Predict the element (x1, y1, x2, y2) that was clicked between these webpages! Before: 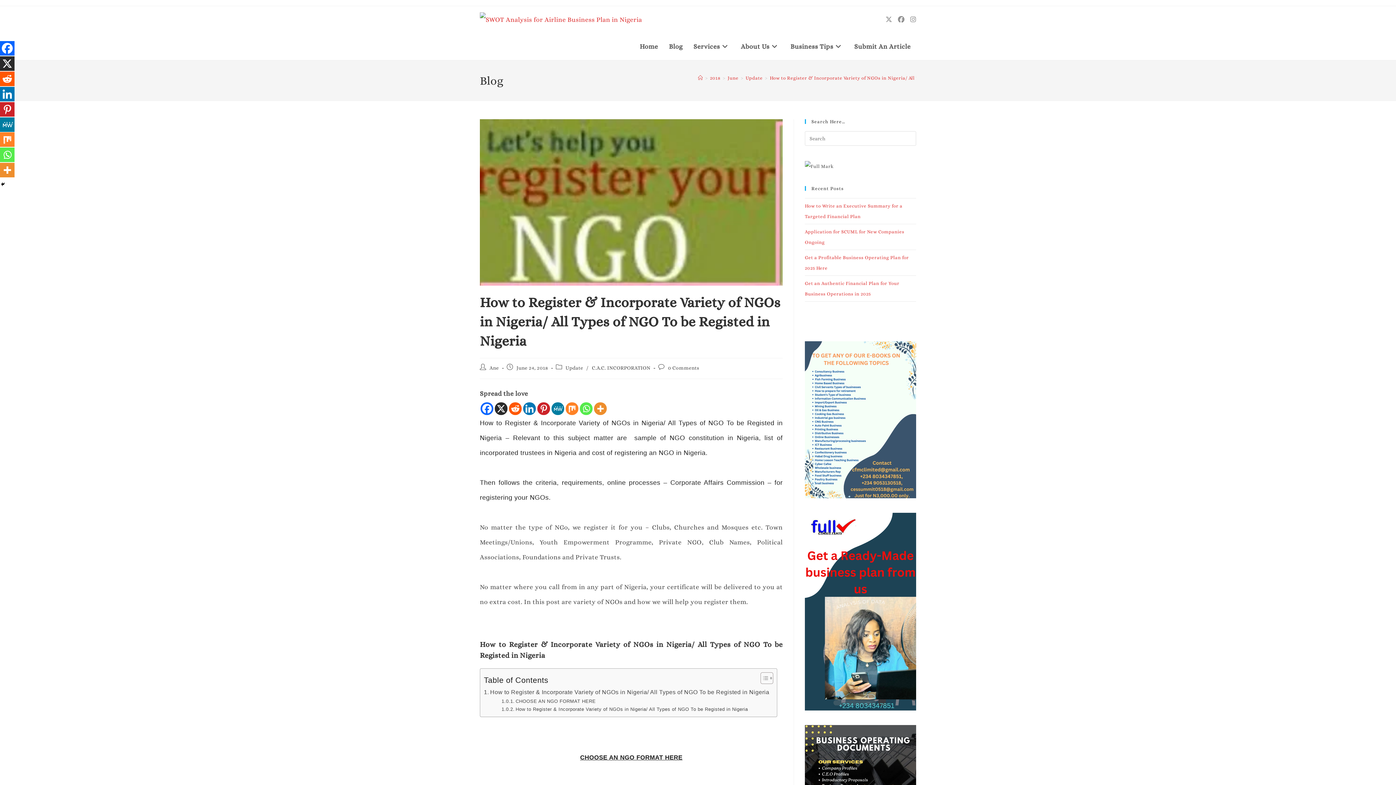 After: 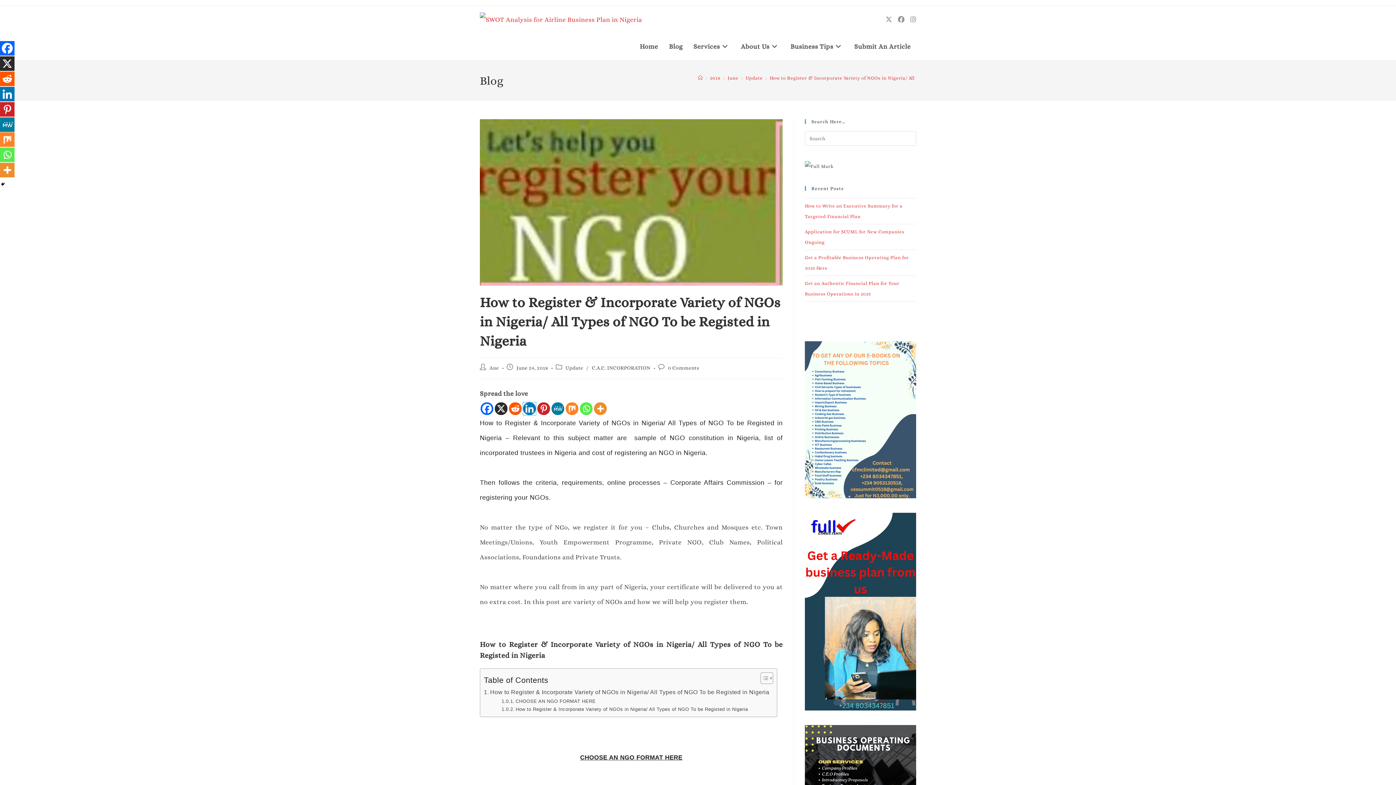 Action: label: Linkedin bbox: (523, 402, 536, 415)